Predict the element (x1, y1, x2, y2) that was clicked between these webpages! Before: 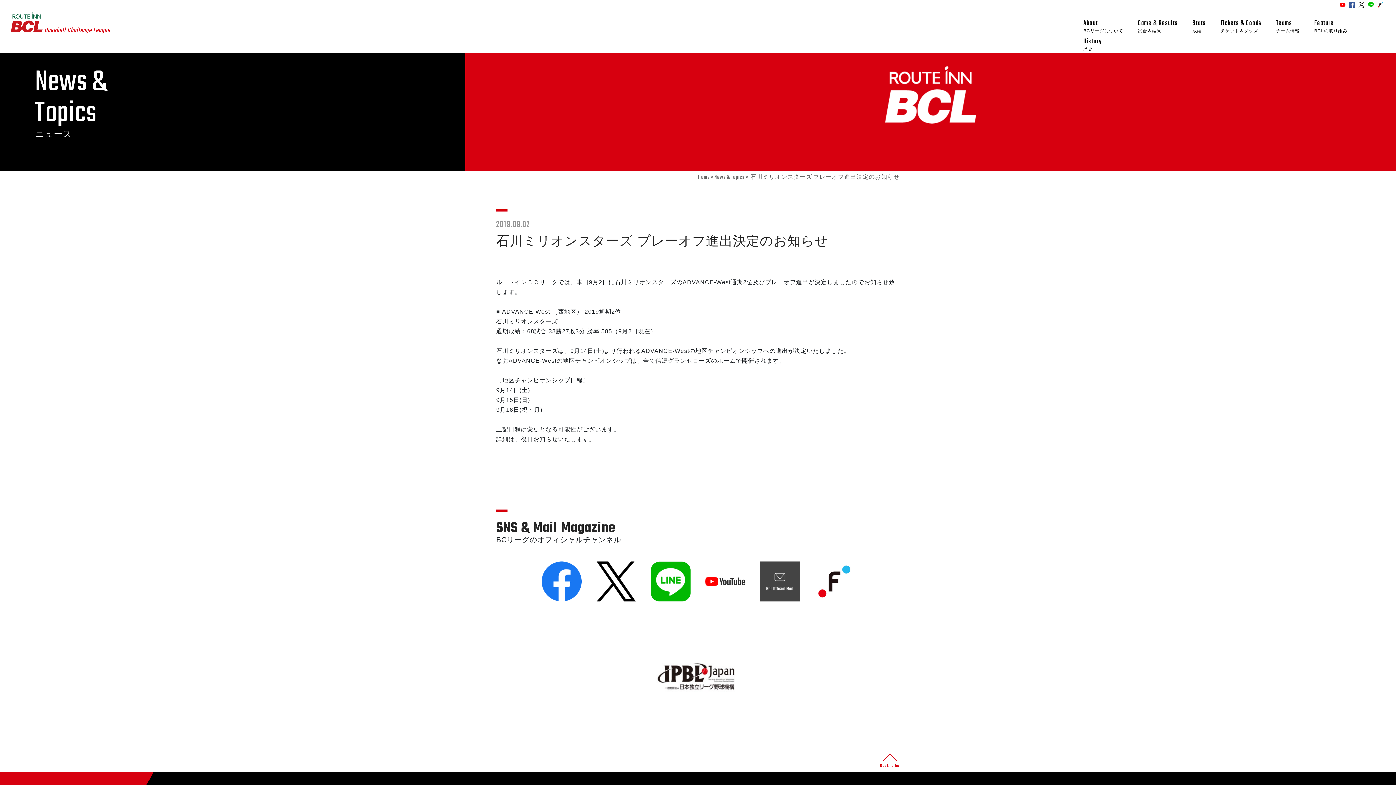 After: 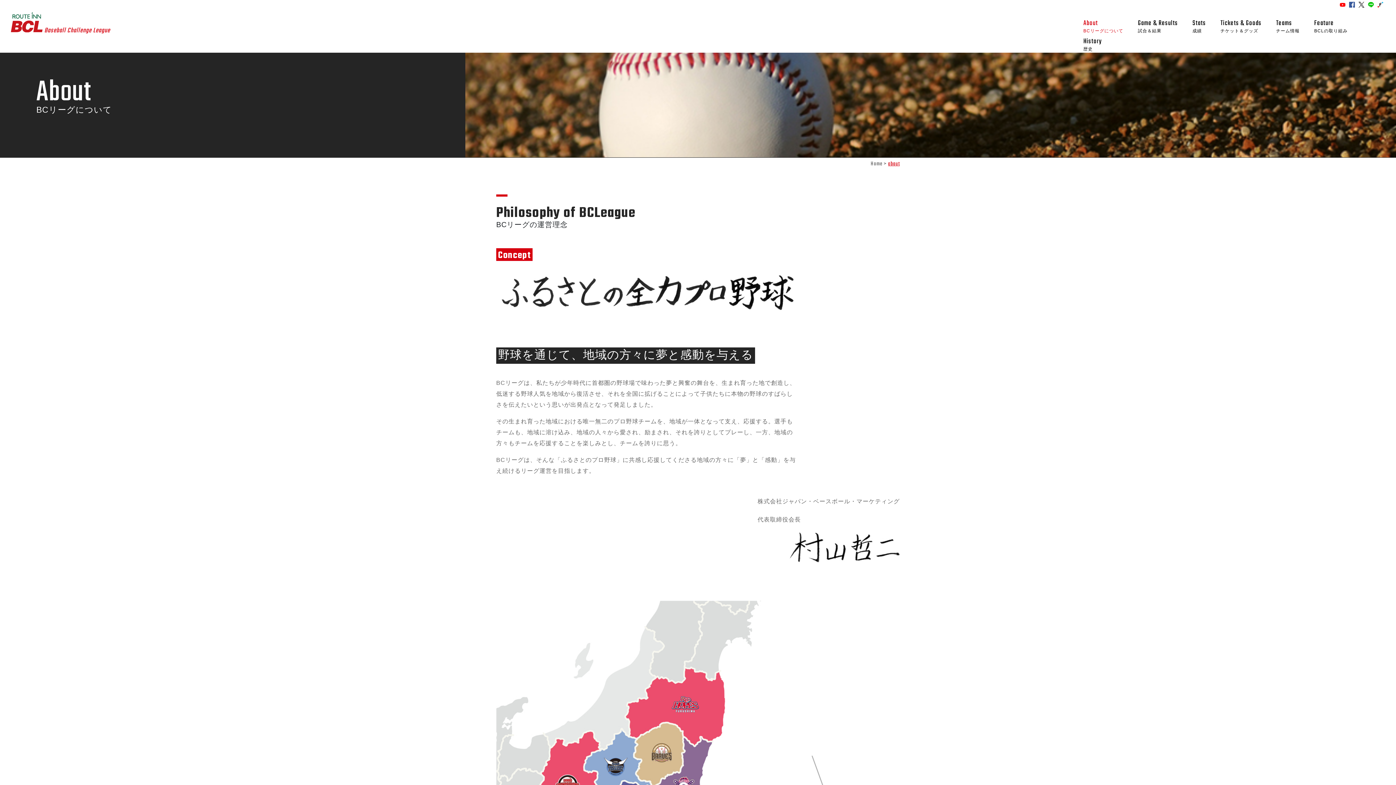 Action: bbox: (1083, 20, 1123, 34) label: About
BCリーグについて